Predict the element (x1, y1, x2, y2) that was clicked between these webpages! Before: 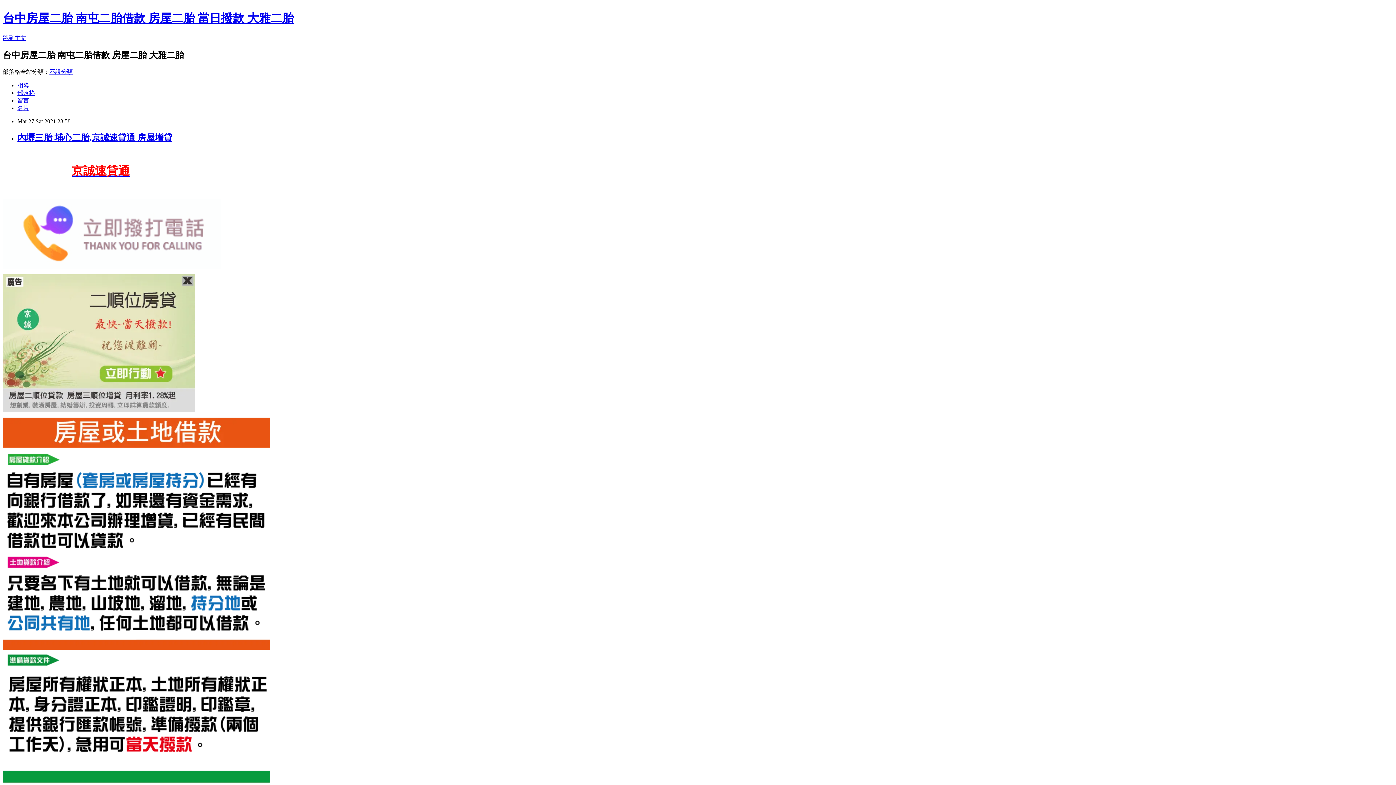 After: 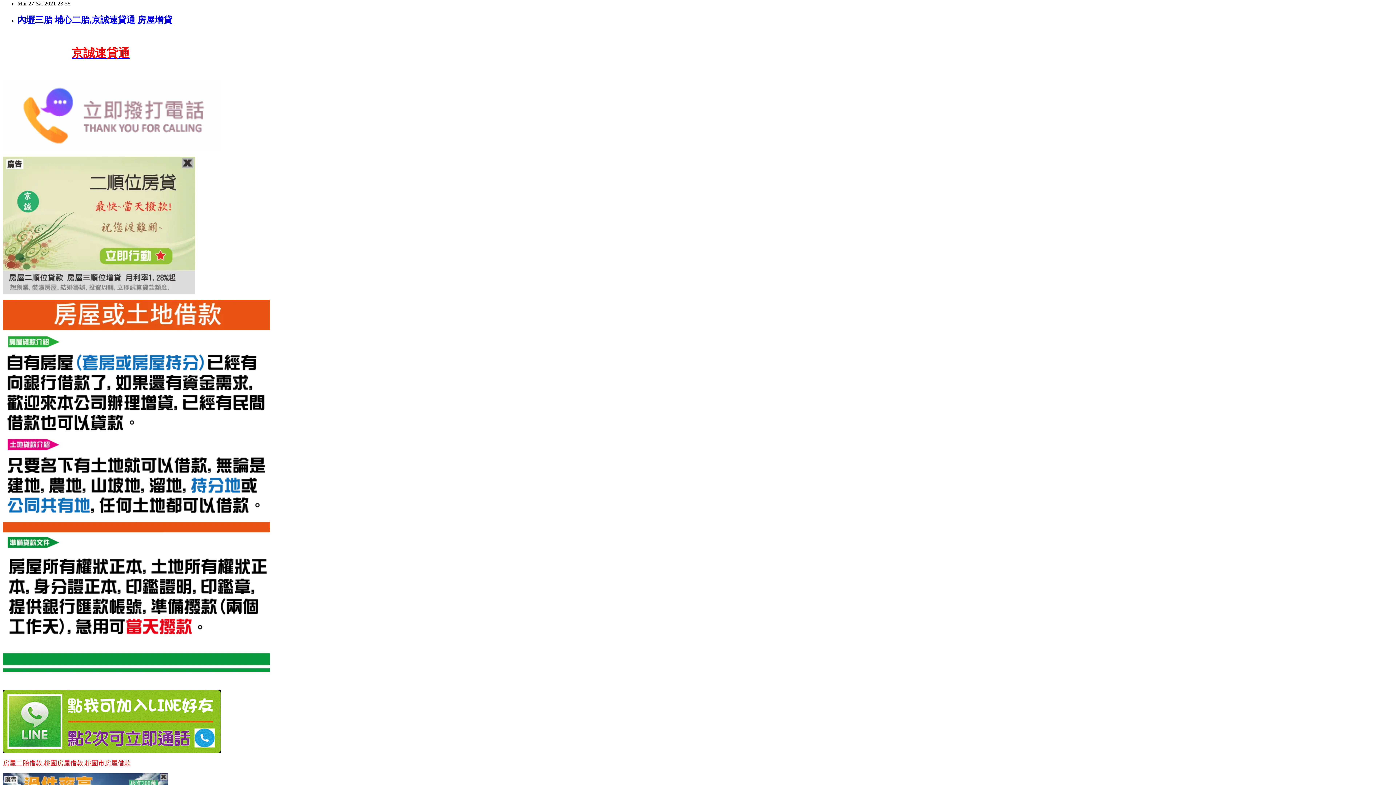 Action: label: 跳到主文 bbox: (2, 34, 26, 41)